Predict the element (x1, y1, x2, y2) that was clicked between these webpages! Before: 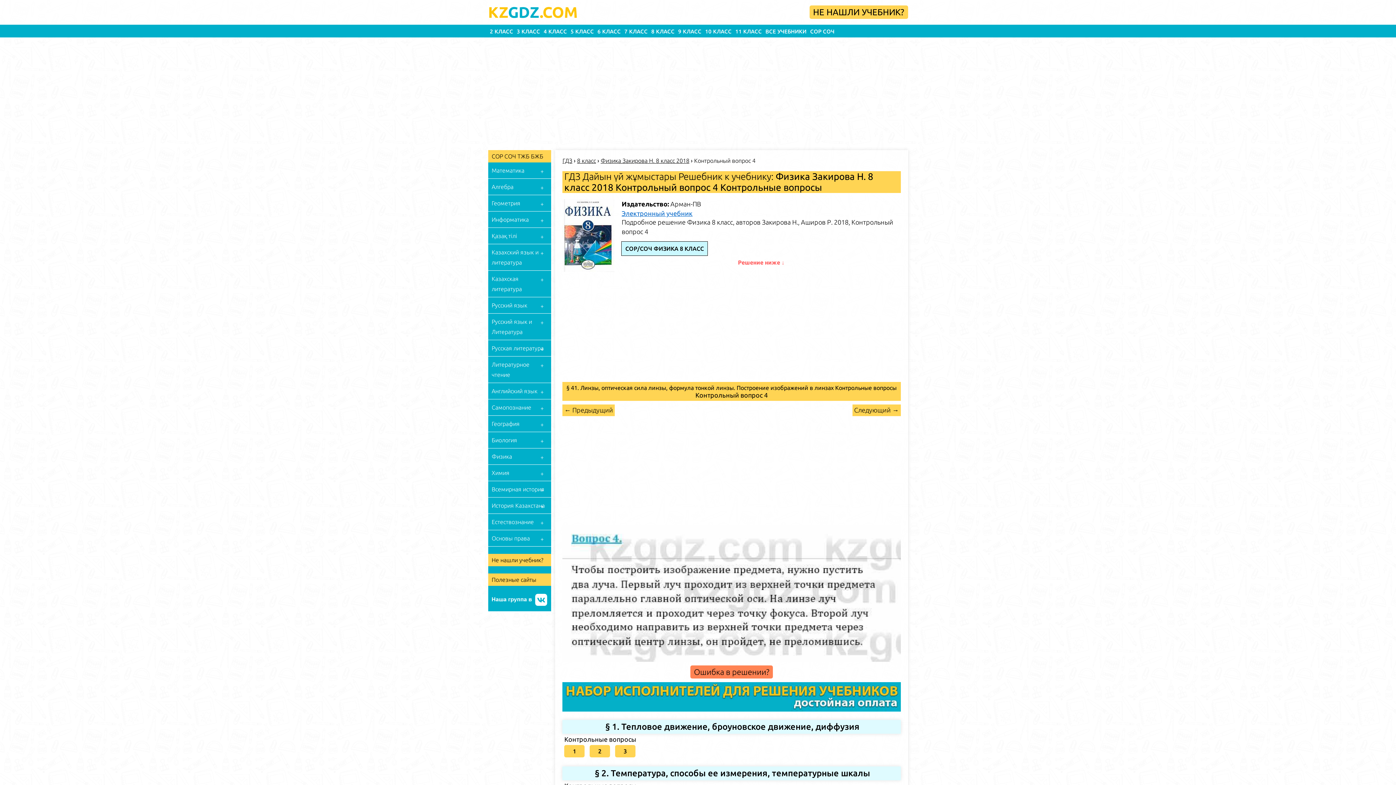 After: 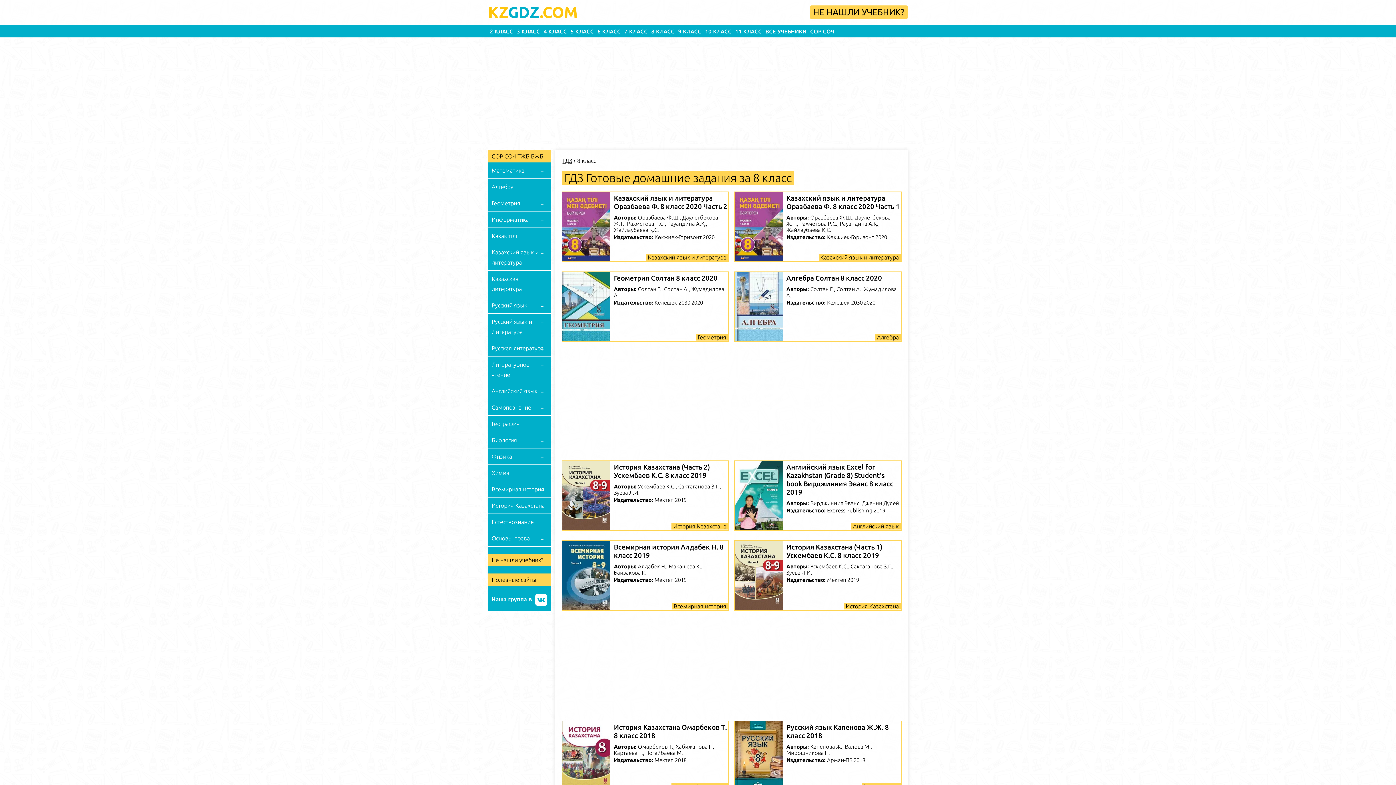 Action: bbox: (577, 157, 596, 164) label: 8 класс